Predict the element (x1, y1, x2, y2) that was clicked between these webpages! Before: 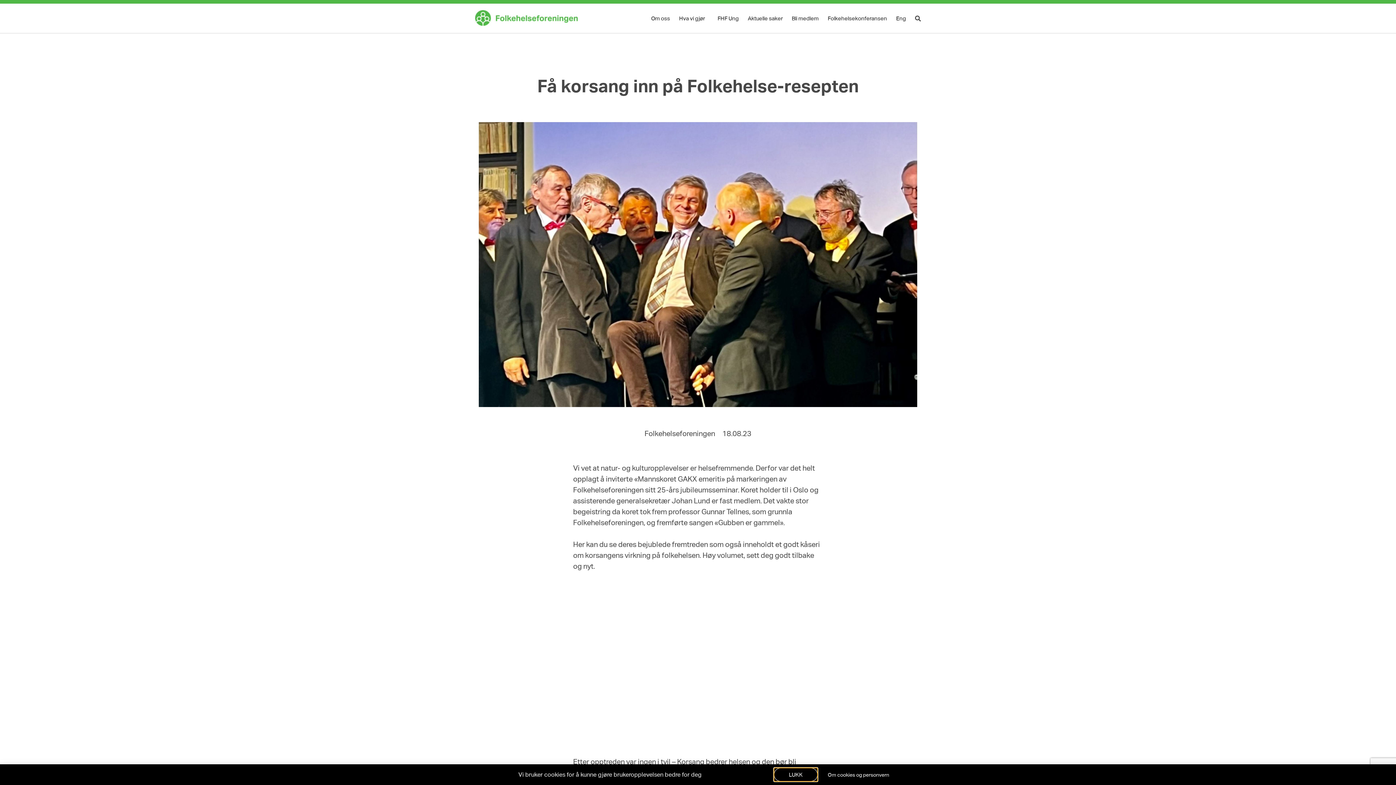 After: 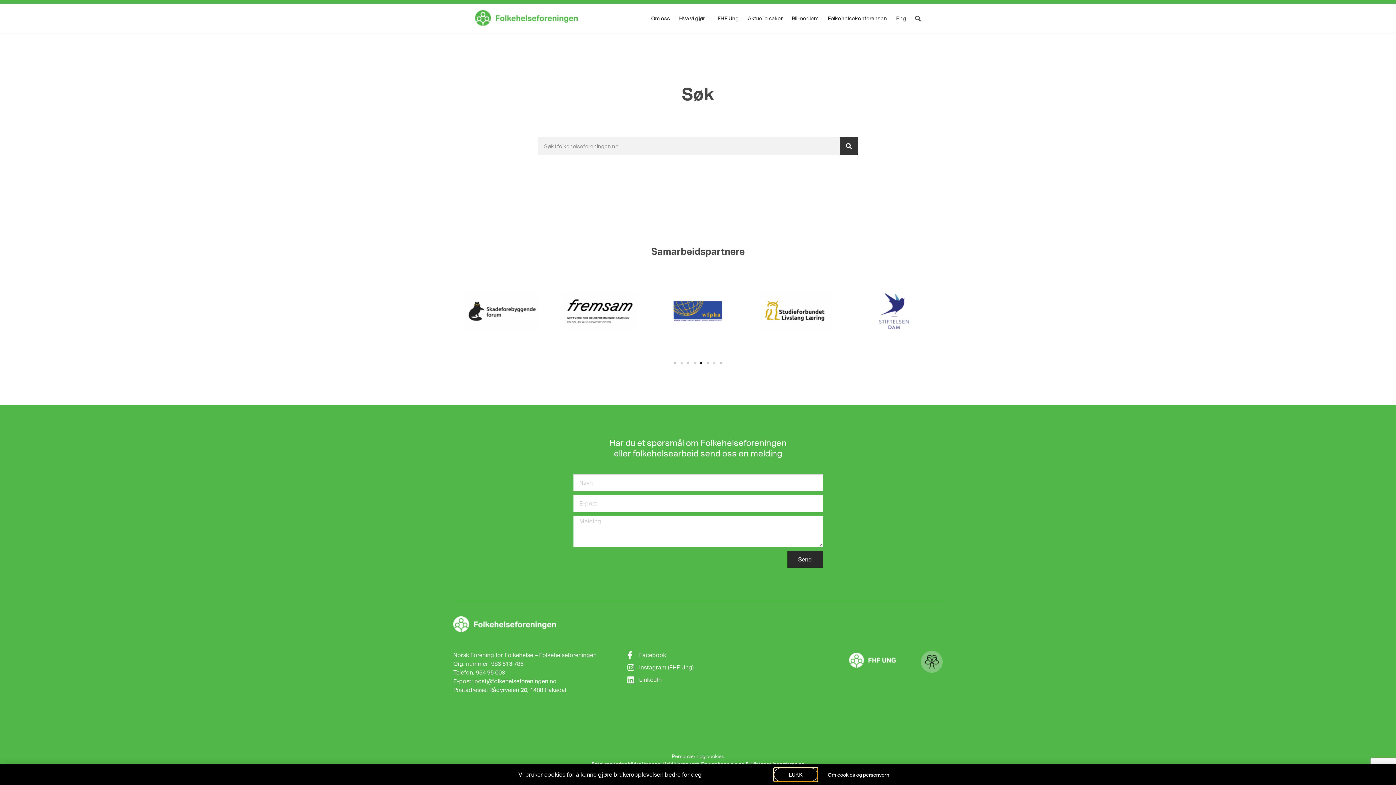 Action: bbox: (915, 15, 921, 21)